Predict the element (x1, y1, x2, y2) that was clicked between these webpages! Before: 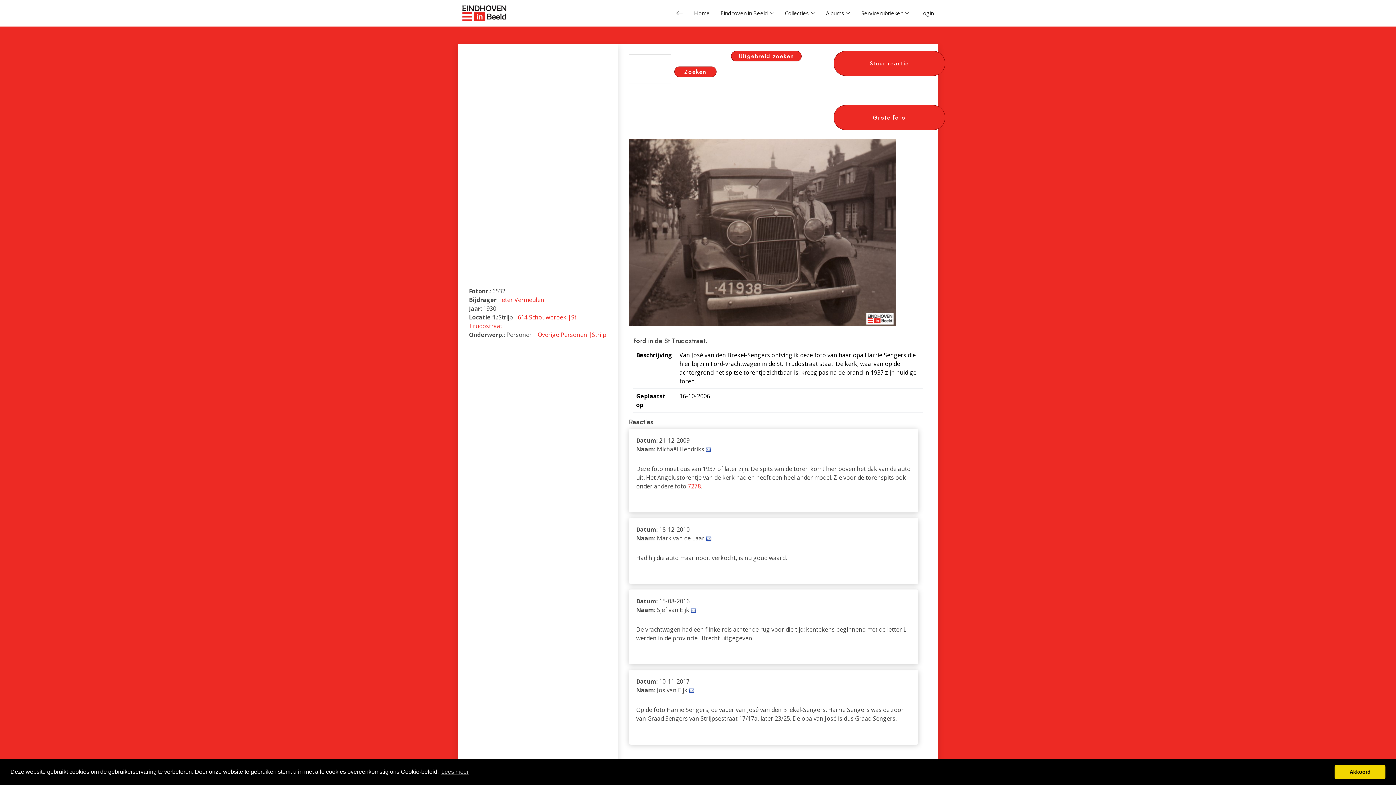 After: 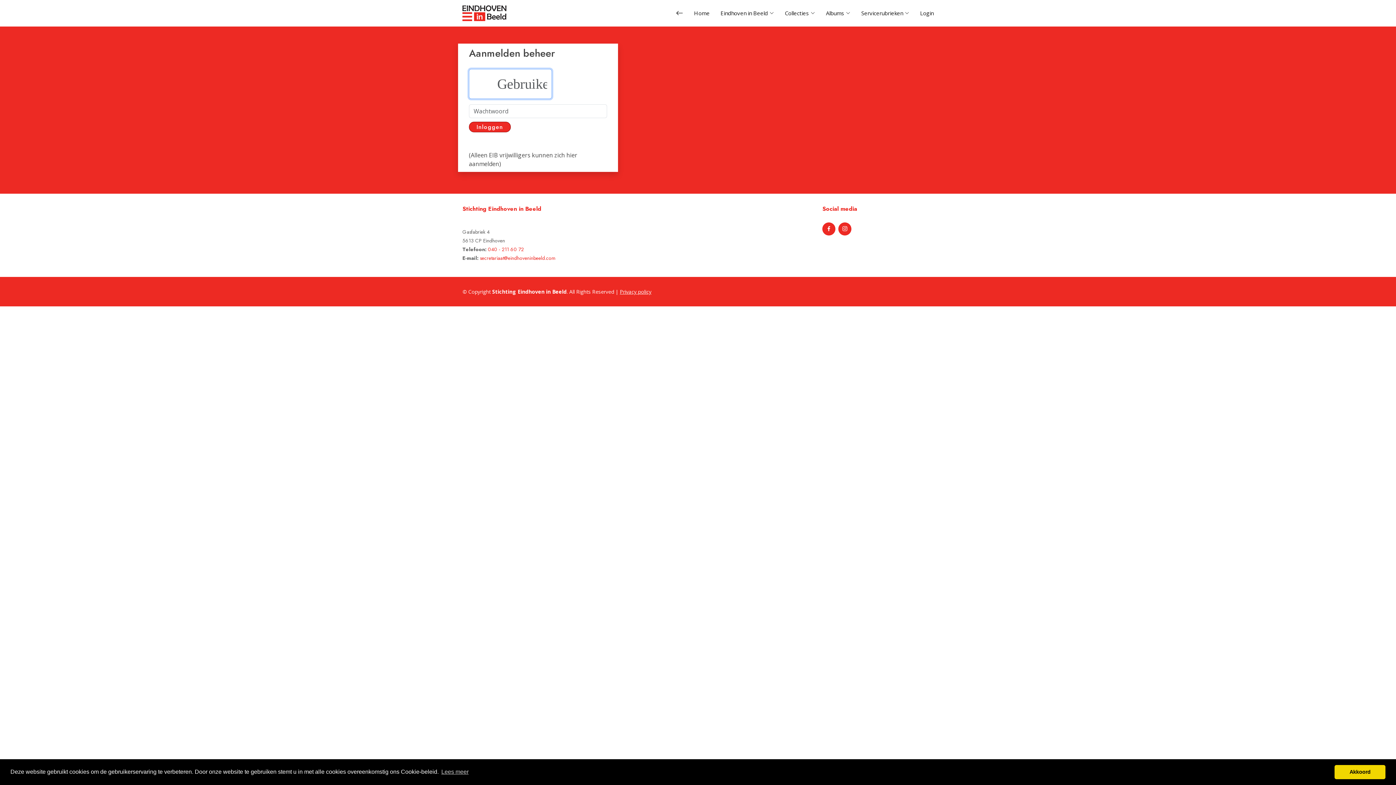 Action: bbox: (909, 5, 933, 20) label: Login